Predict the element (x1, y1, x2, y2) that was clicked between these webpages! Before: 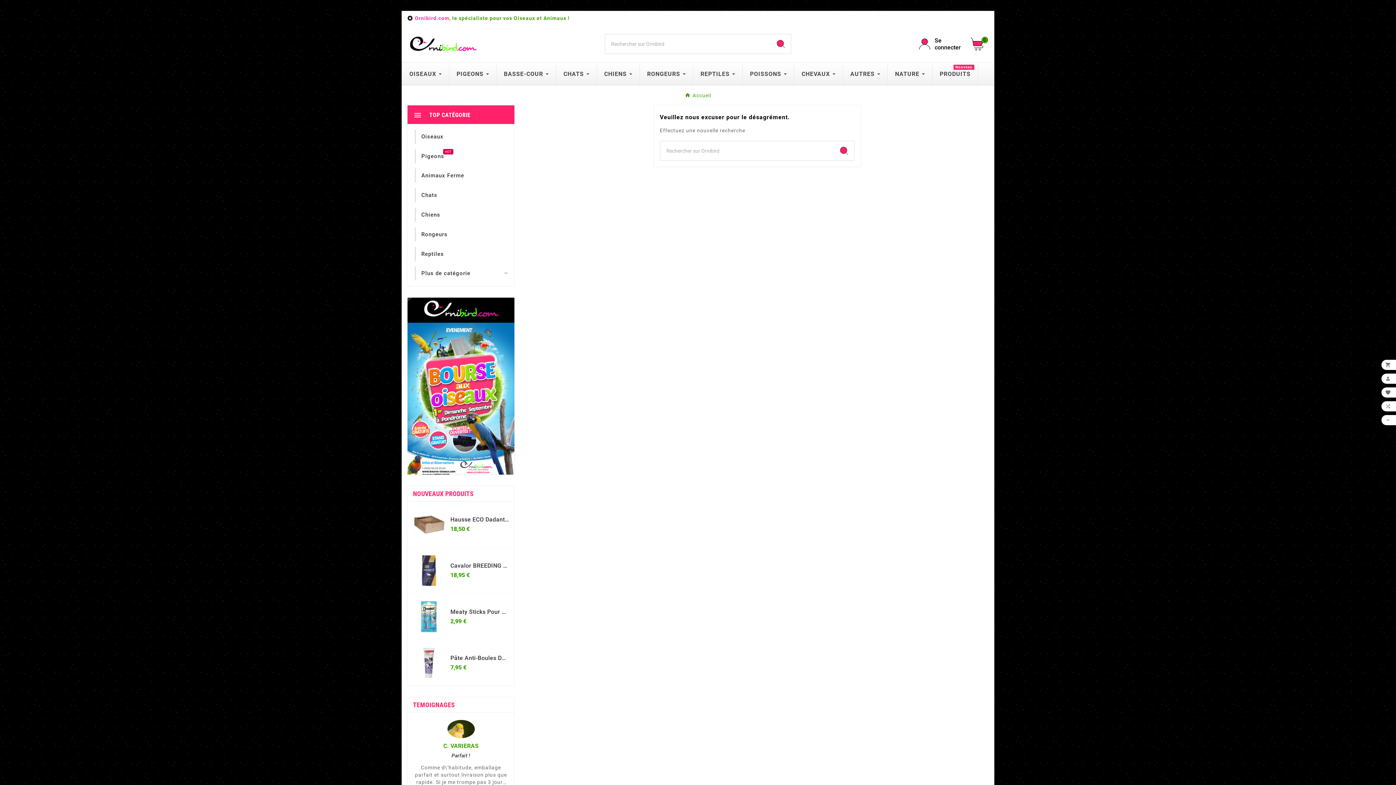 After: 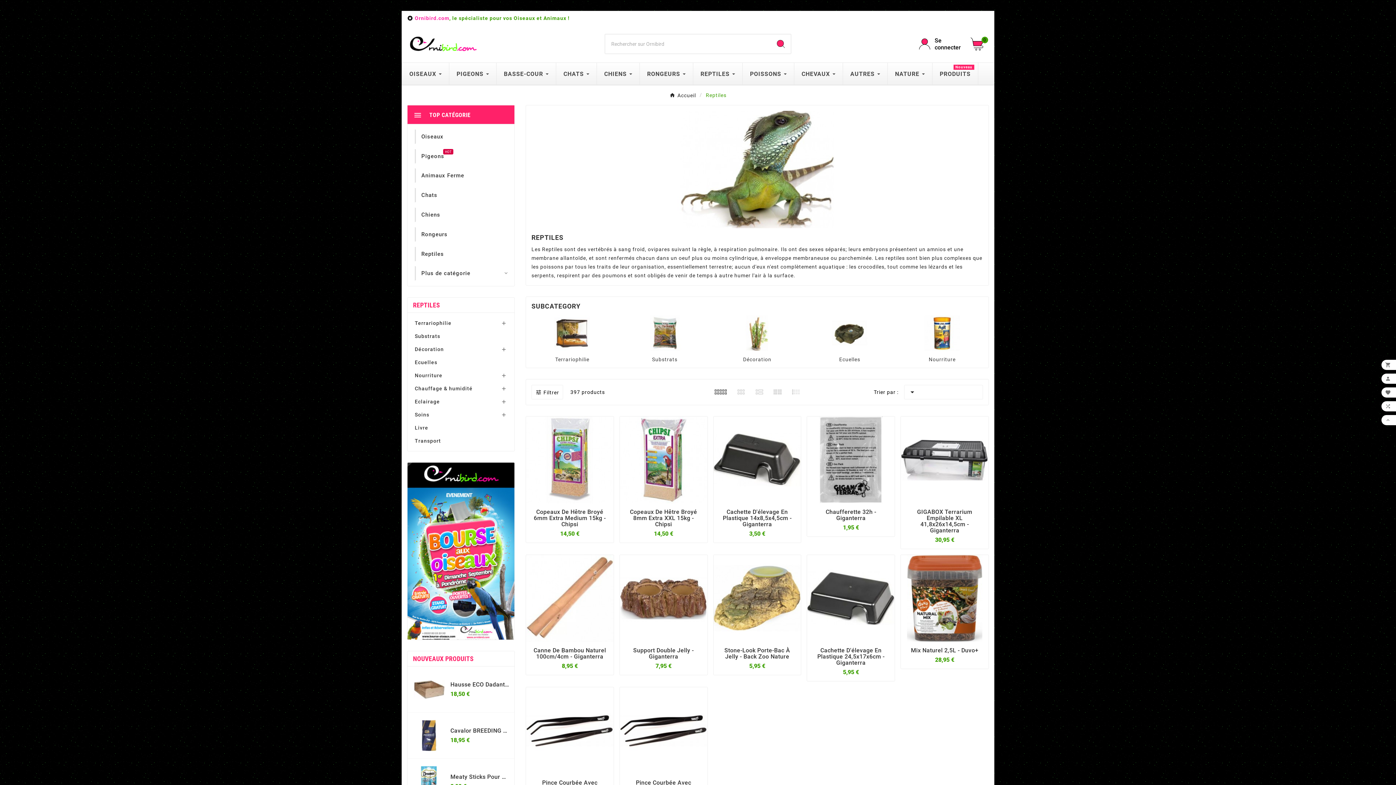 Action: label: REPTILES bbox: (693, 62, 742, 84)